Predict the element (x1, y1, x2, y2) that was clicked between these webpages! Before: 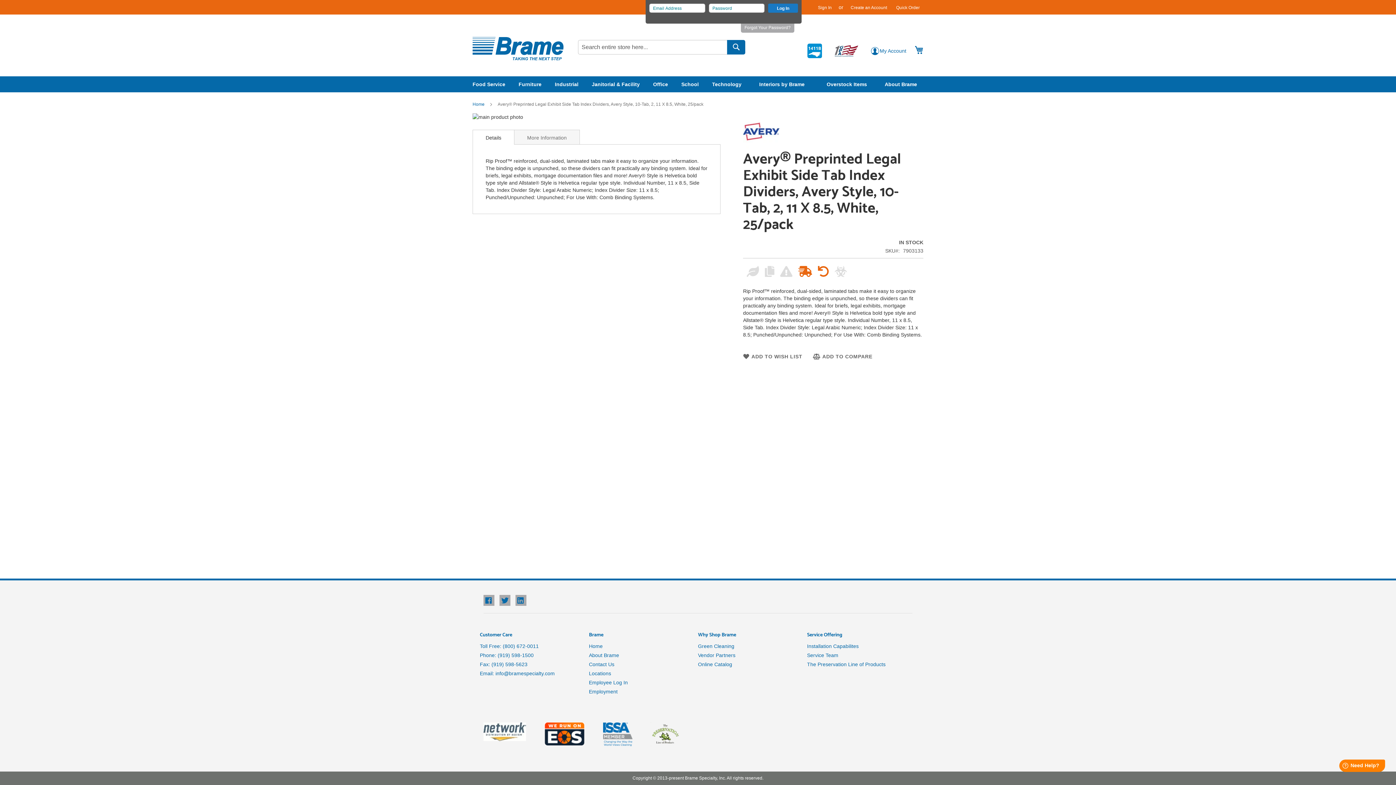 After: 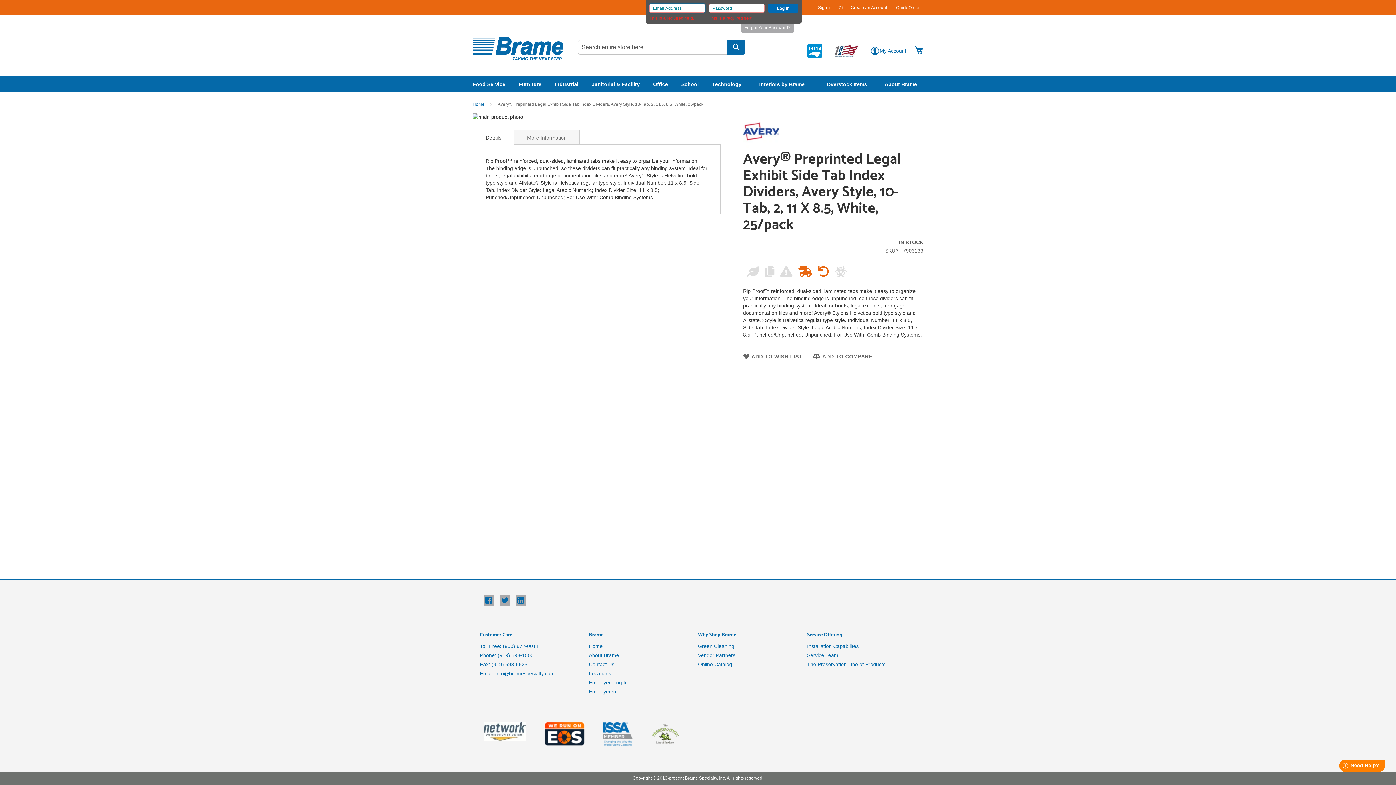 Action: bbox: (768, 3, 798, 12) label: Log In